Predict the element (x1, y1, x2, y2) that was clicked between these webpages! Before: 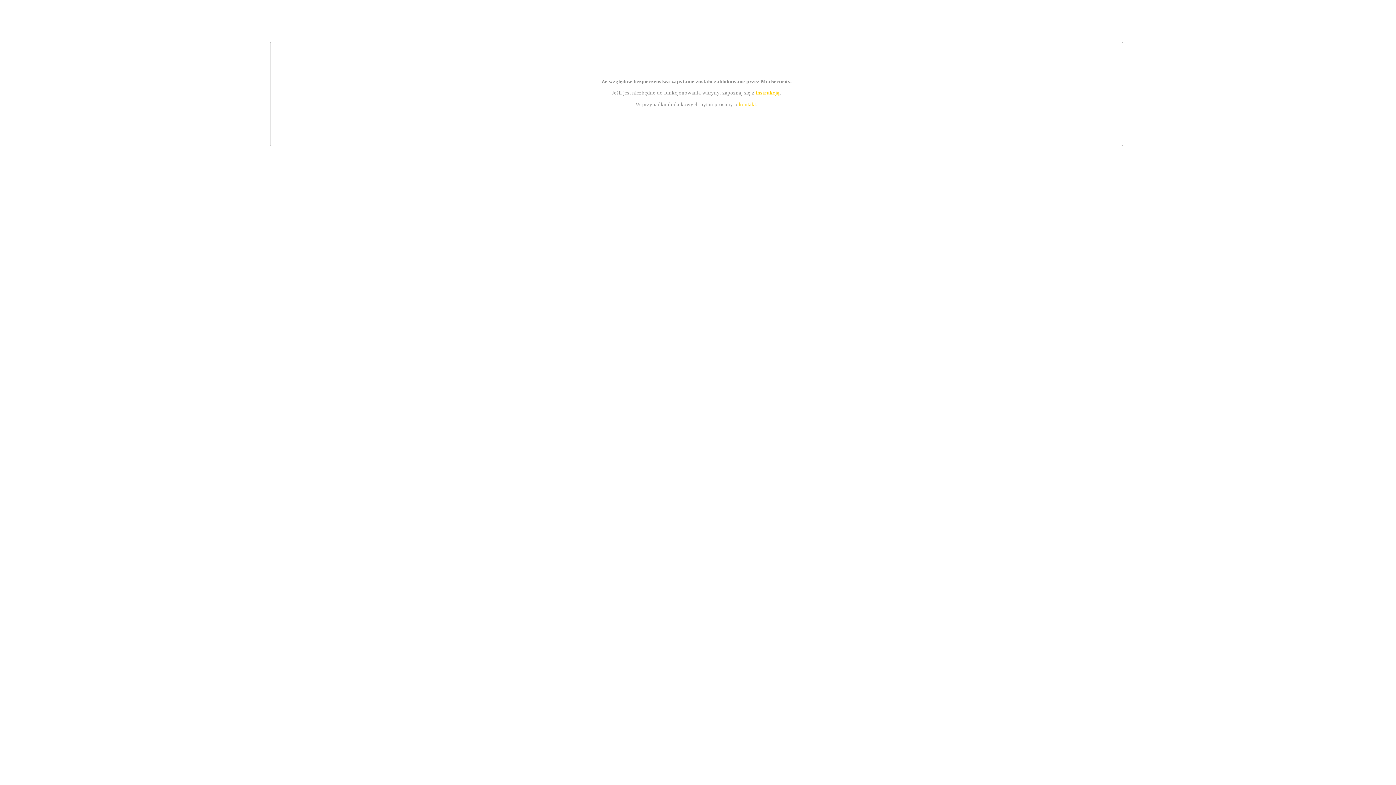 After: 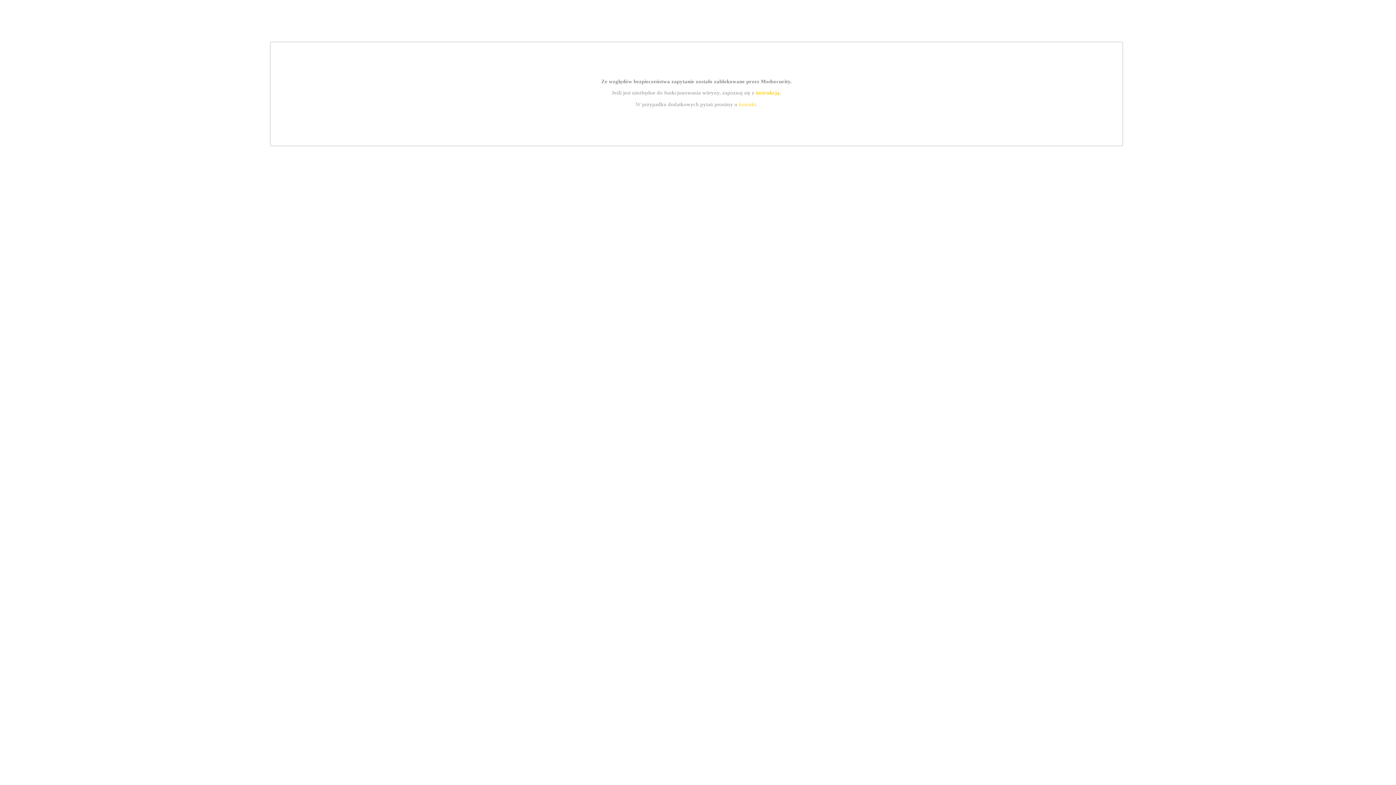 Action: bbox: (739, 101, 756, 107) label: kontakt